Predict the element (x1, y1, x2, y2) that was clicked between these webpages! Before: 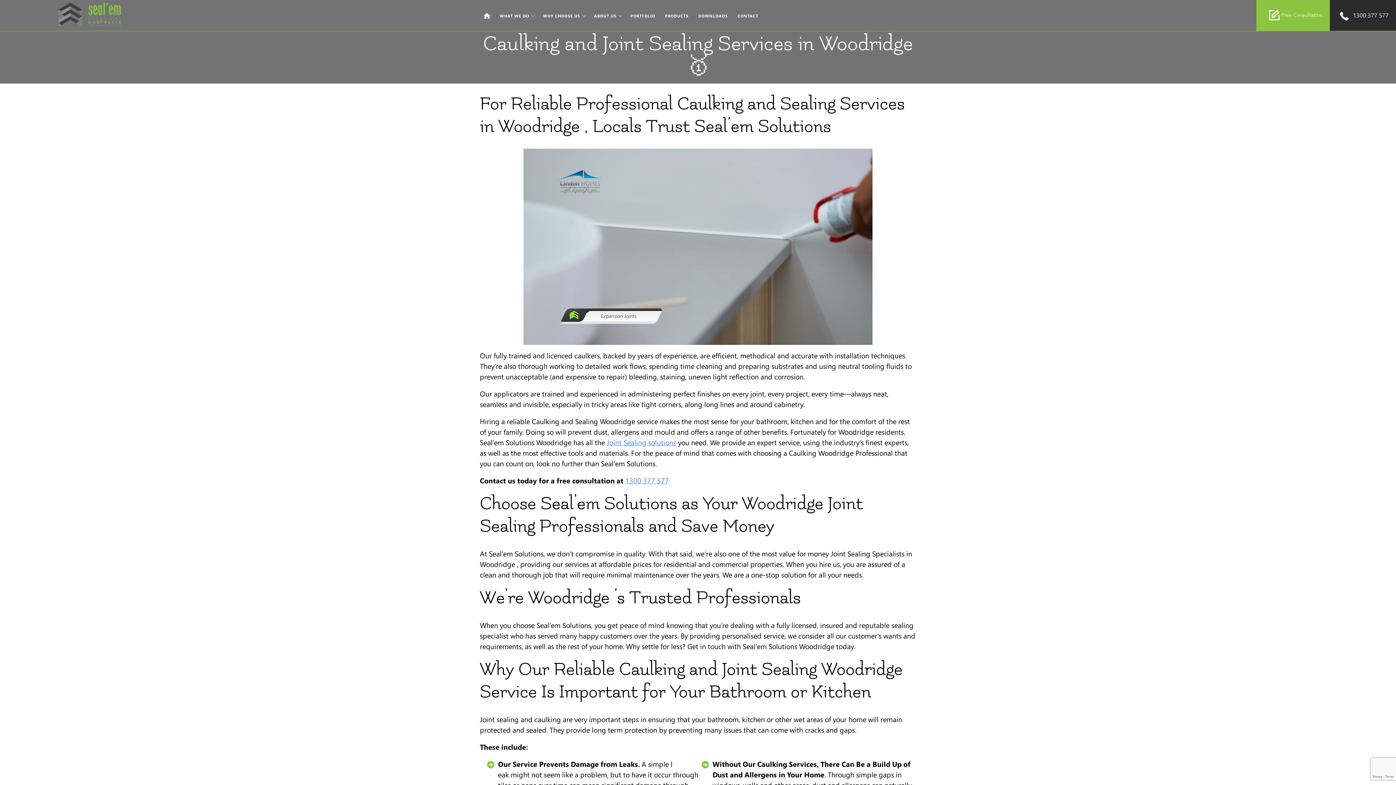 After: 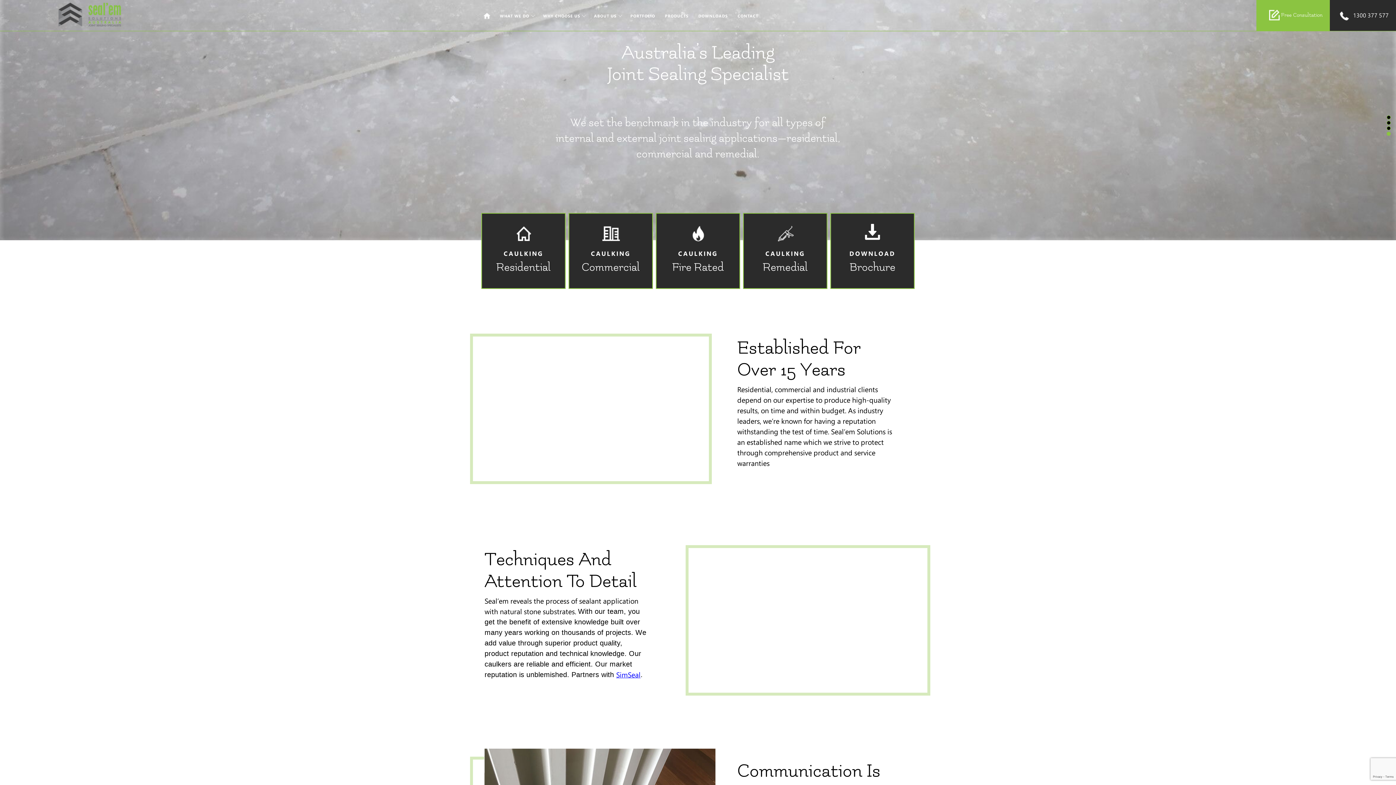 Action: label: Joint Sealing solutions bbox: (606, 437, 676, 447)